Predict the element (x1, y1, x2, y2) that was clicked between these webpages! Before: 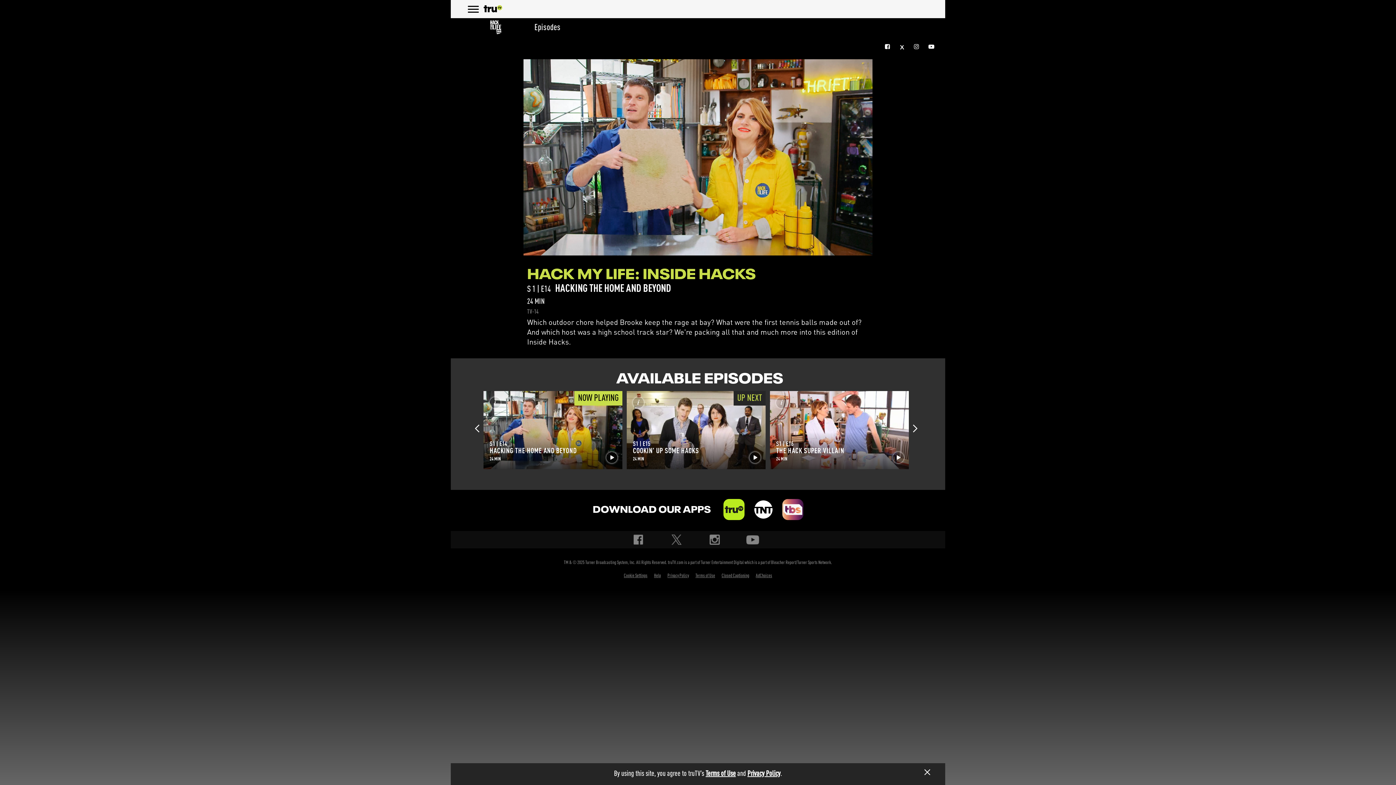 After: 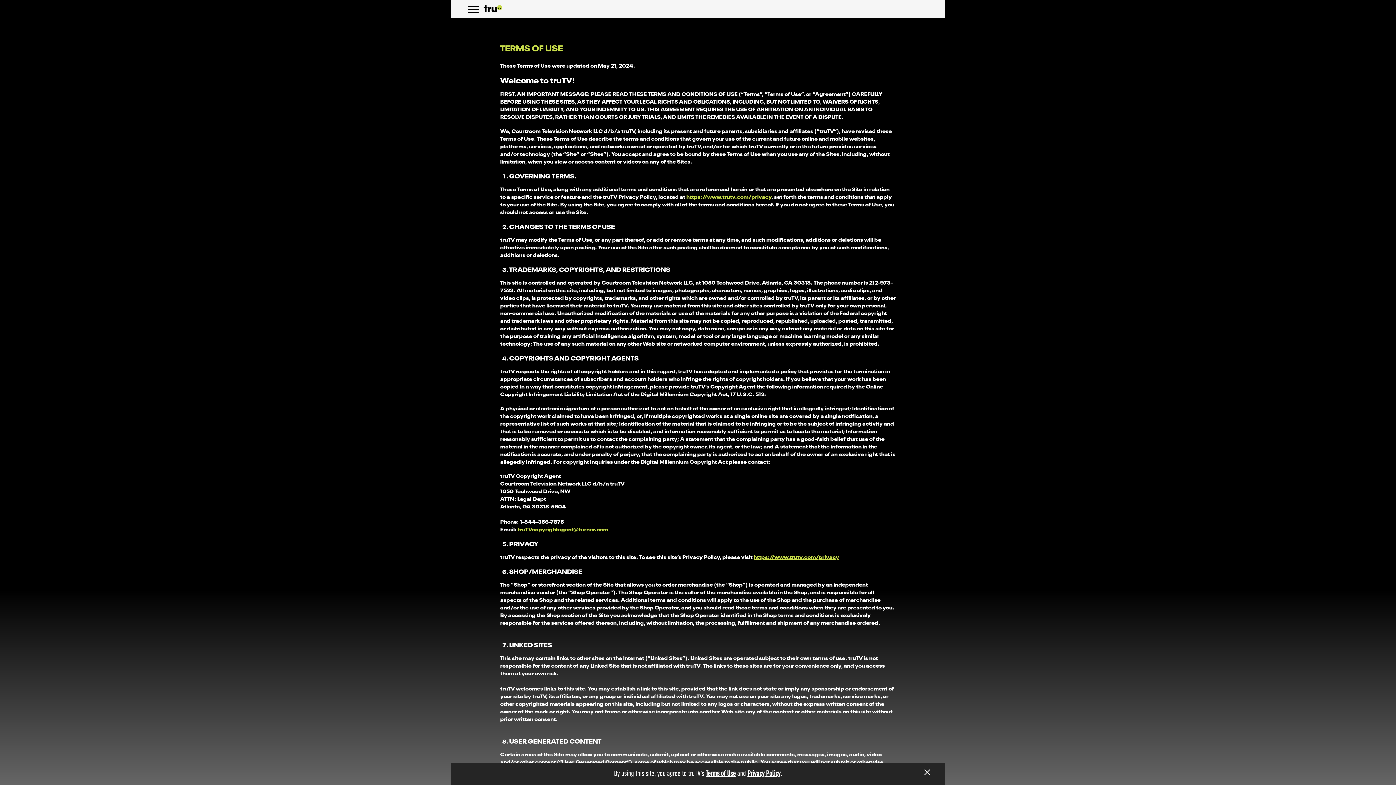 Action: label: Terms of Use bbox: (705, 770, 736, 778)